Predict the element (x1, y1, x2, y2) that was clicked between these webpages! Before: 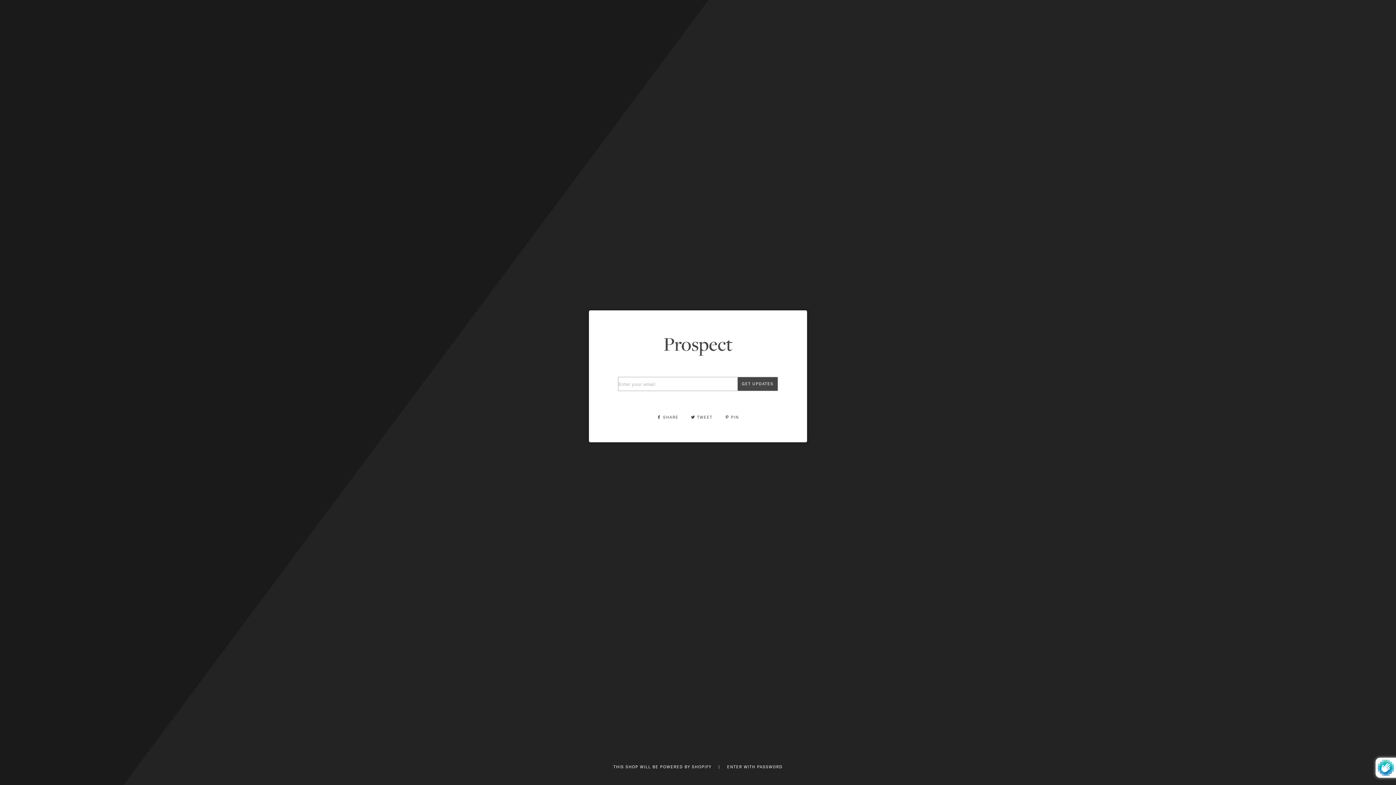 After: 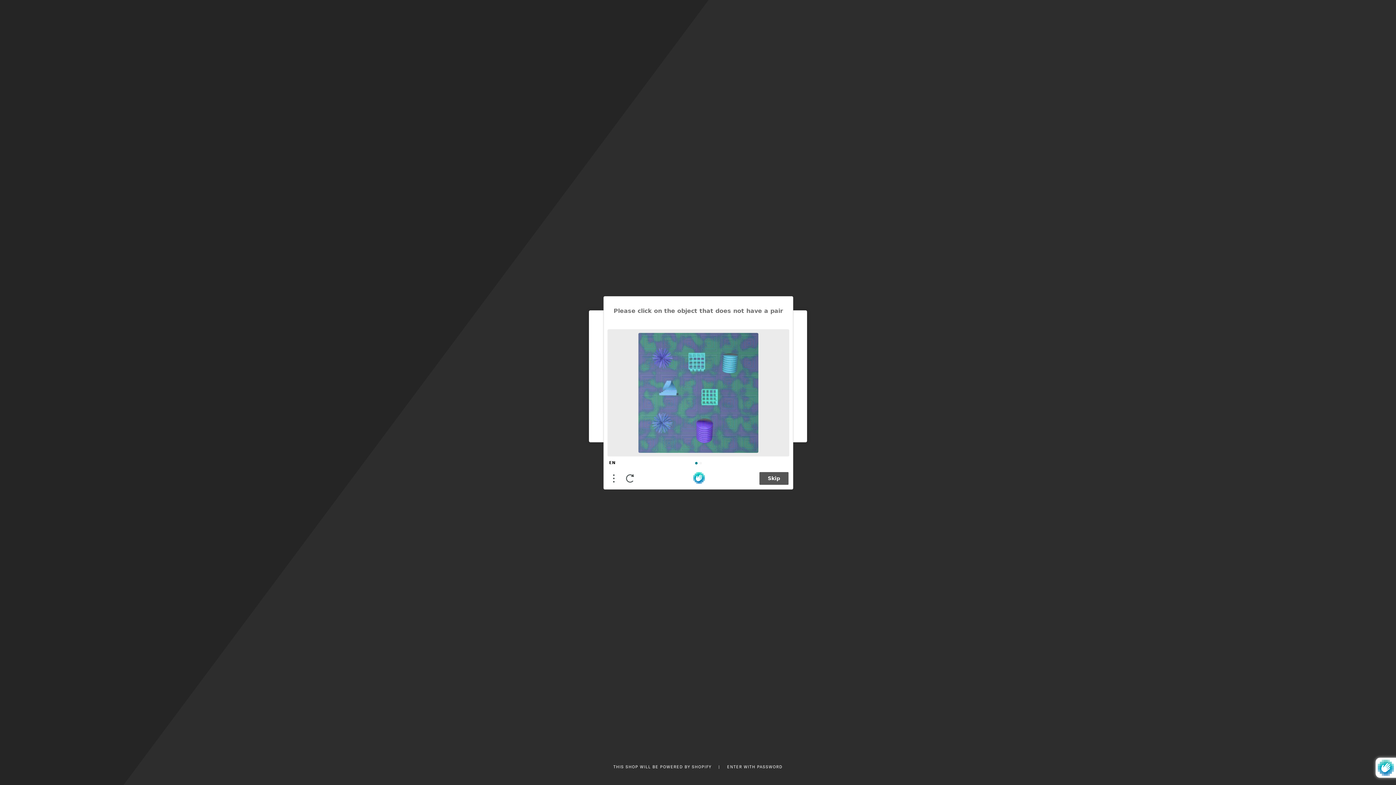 Action: bbox: (737, 377, 777, 390) label: GET UPDATES